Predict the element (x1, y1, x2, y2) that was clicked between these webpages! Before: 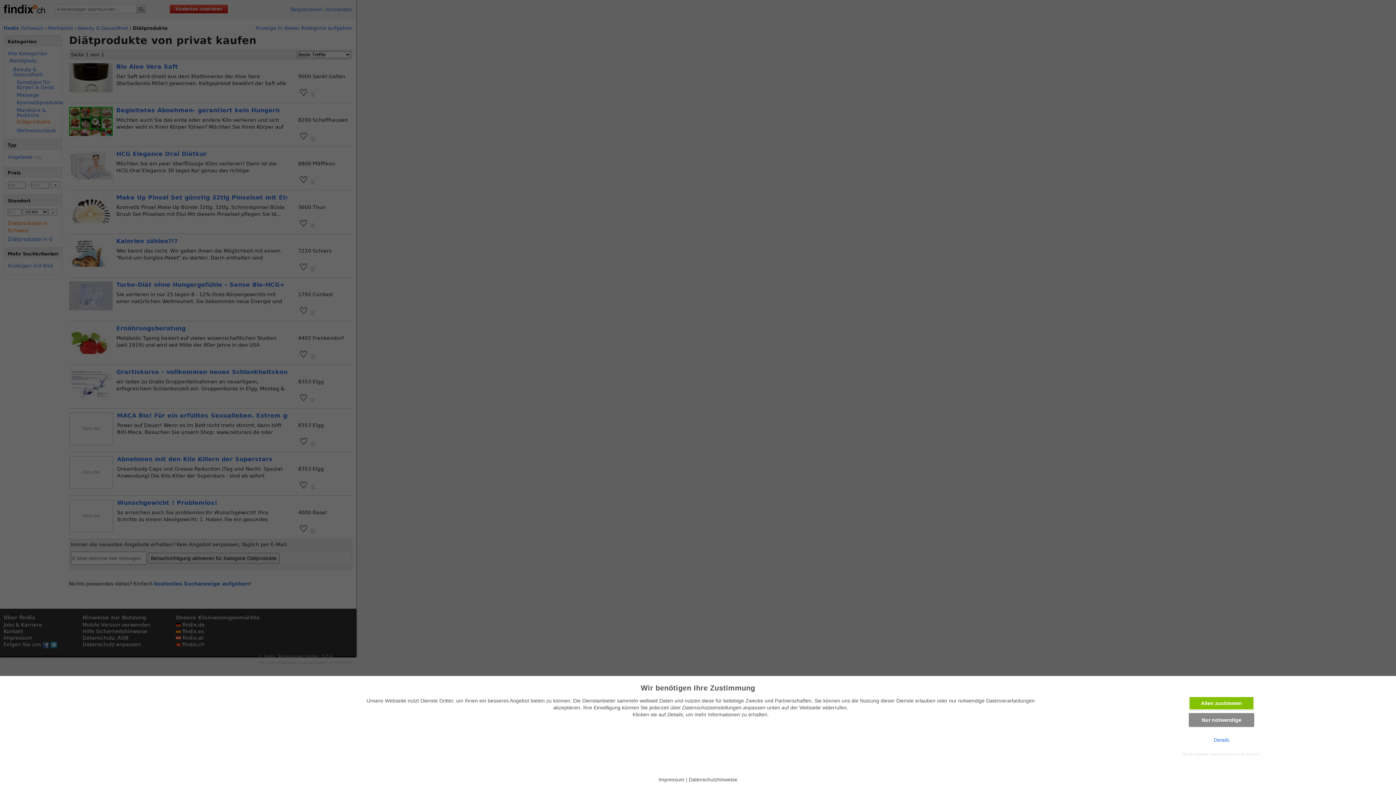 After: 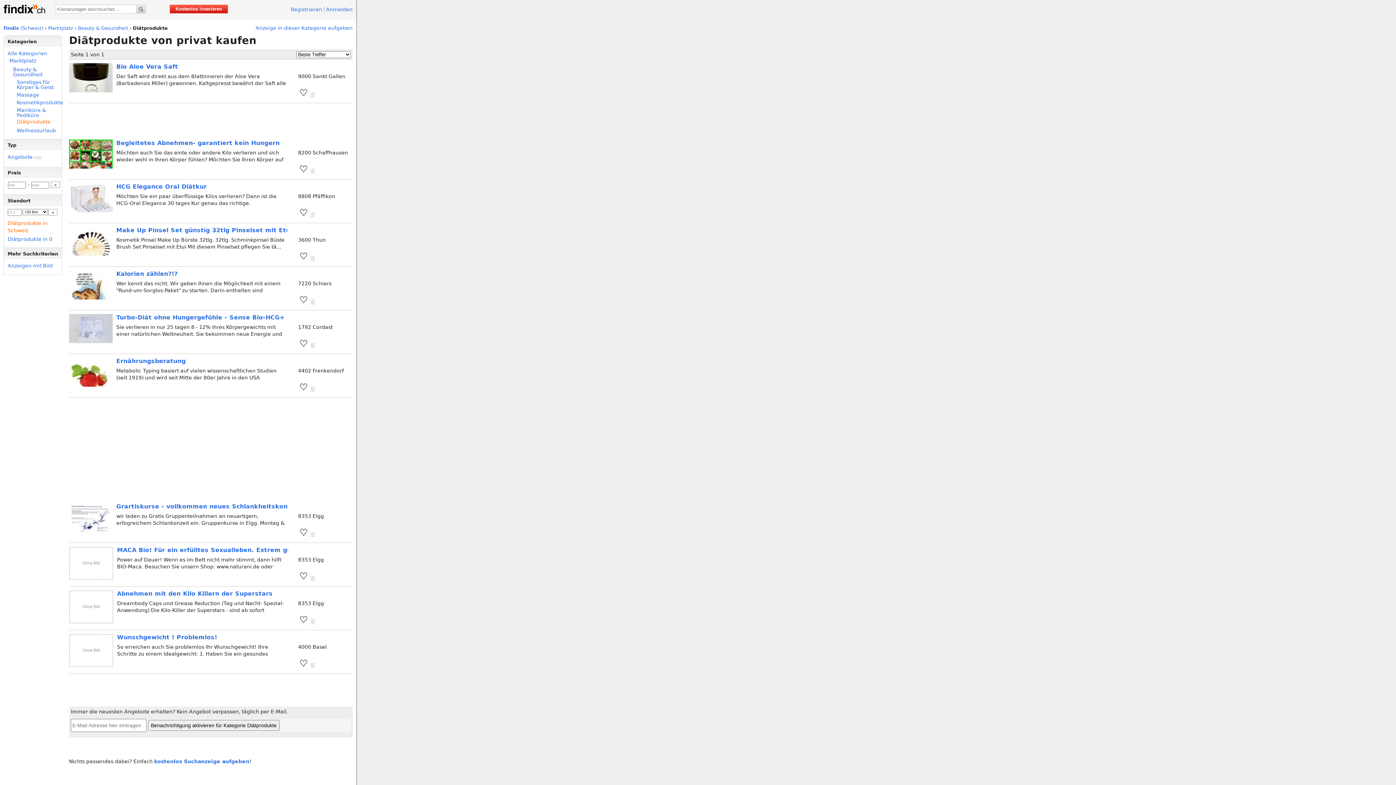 Action: bbox: (1189, 696, 1254, 710) label: Allen zustimmen